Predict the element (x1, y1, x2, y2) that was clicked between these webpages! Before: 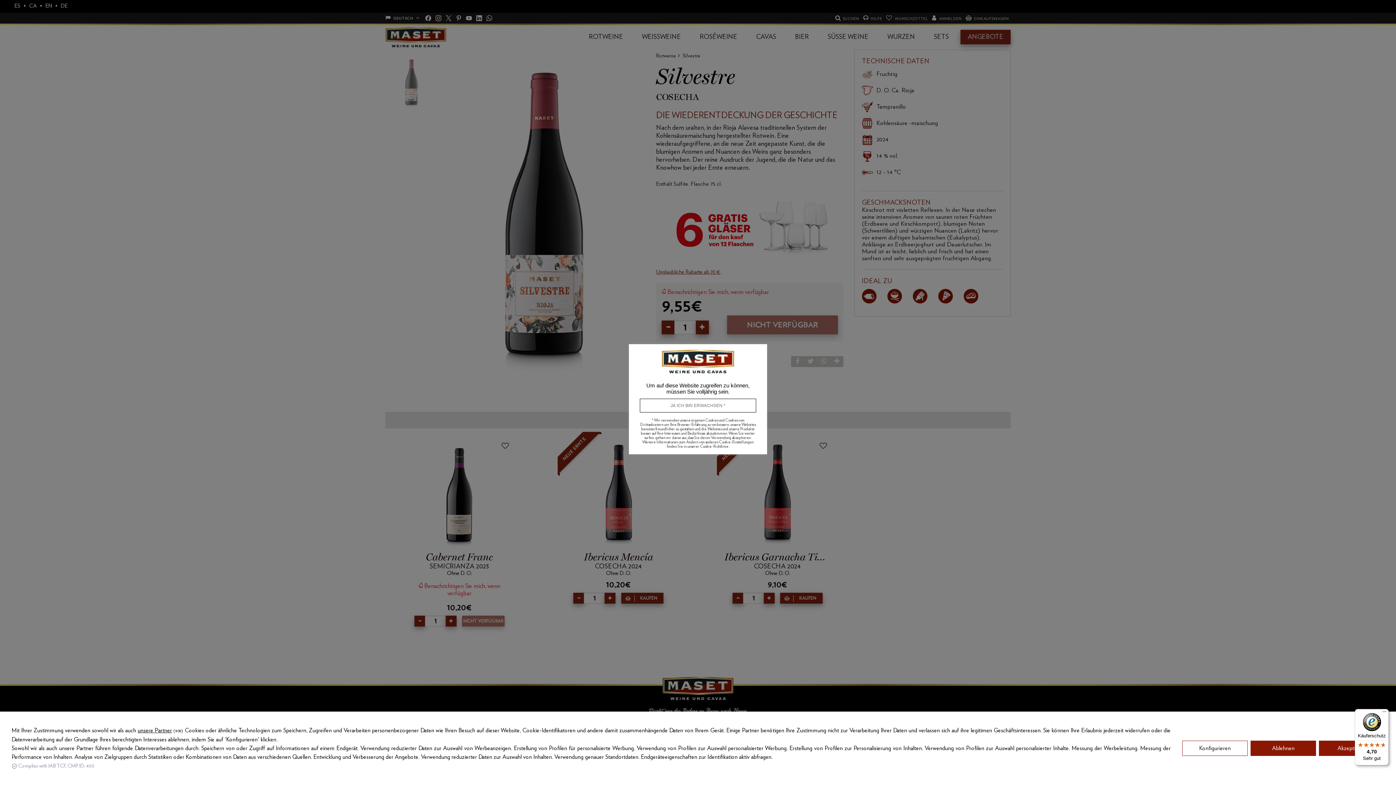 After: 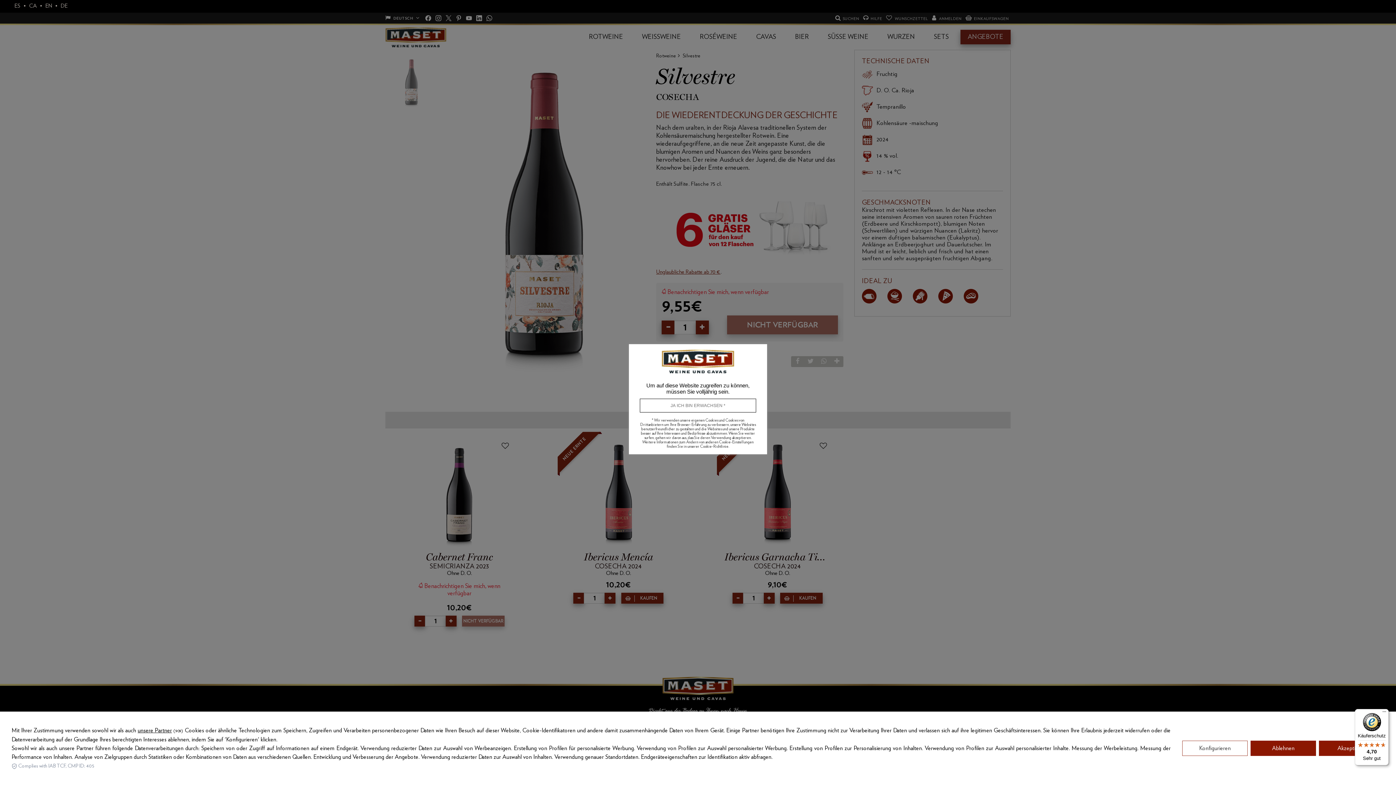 Action: bbox: (1182, 741, 1248, 756) label: Konfigurieren